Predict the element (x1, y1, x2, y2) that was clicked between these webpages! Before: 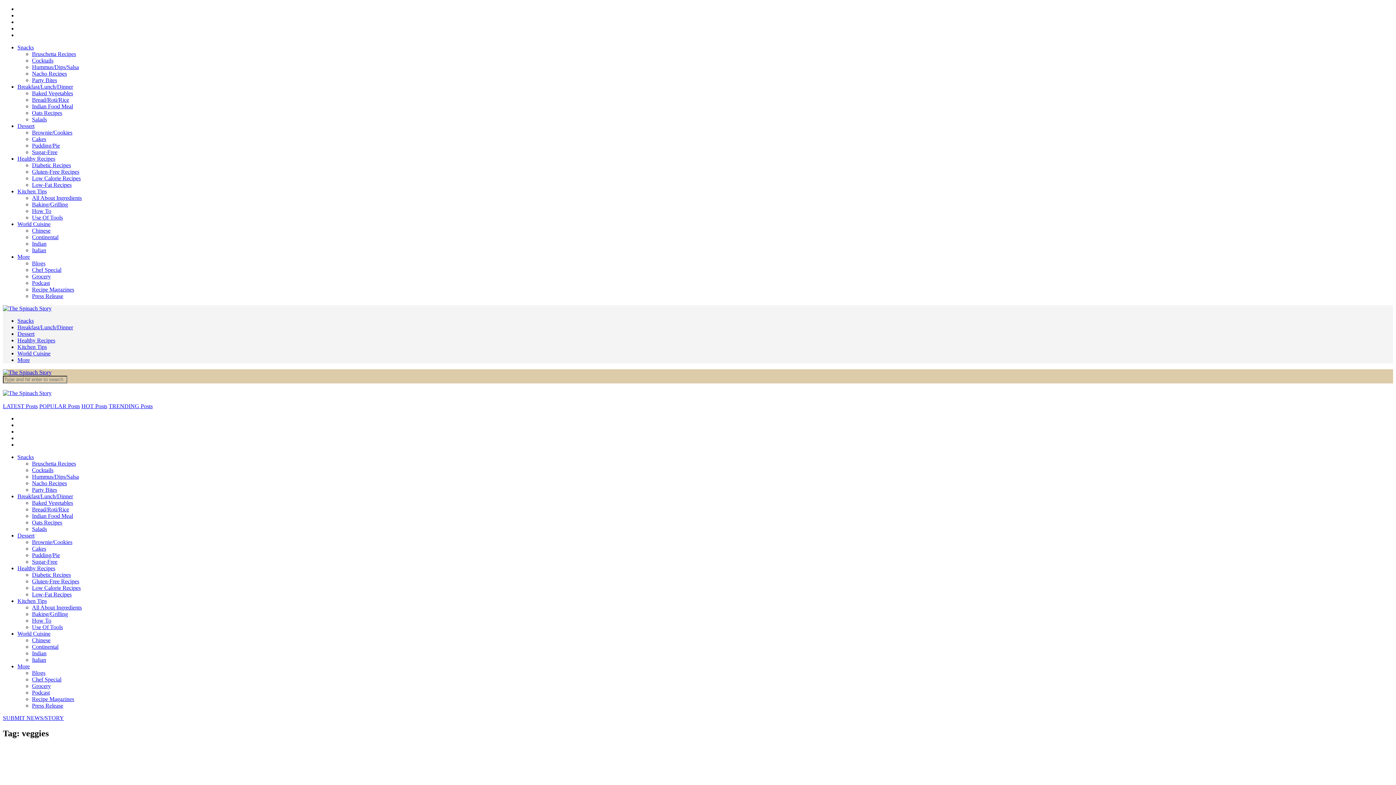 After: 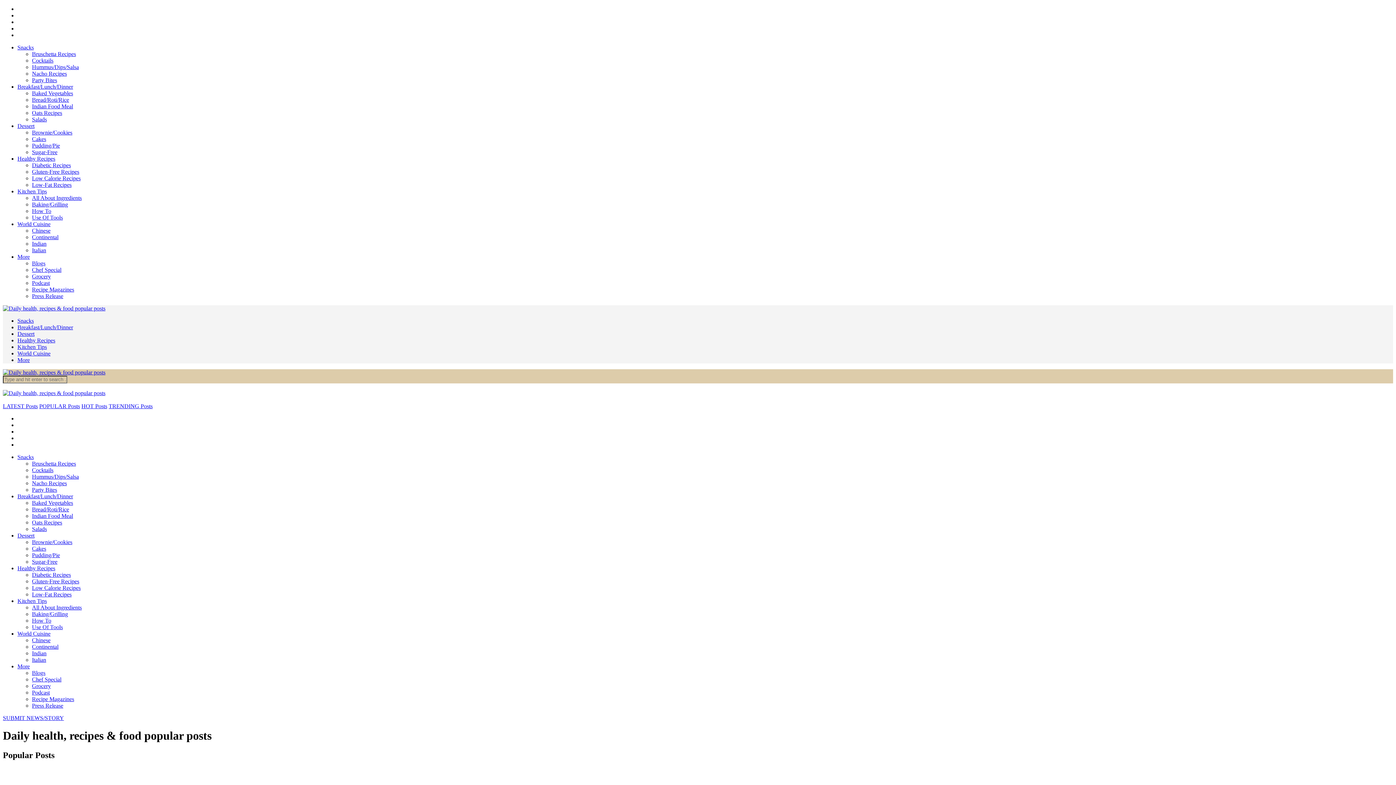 Action: bbox: (39, 403, 80, 409) label: POPULAR Posts